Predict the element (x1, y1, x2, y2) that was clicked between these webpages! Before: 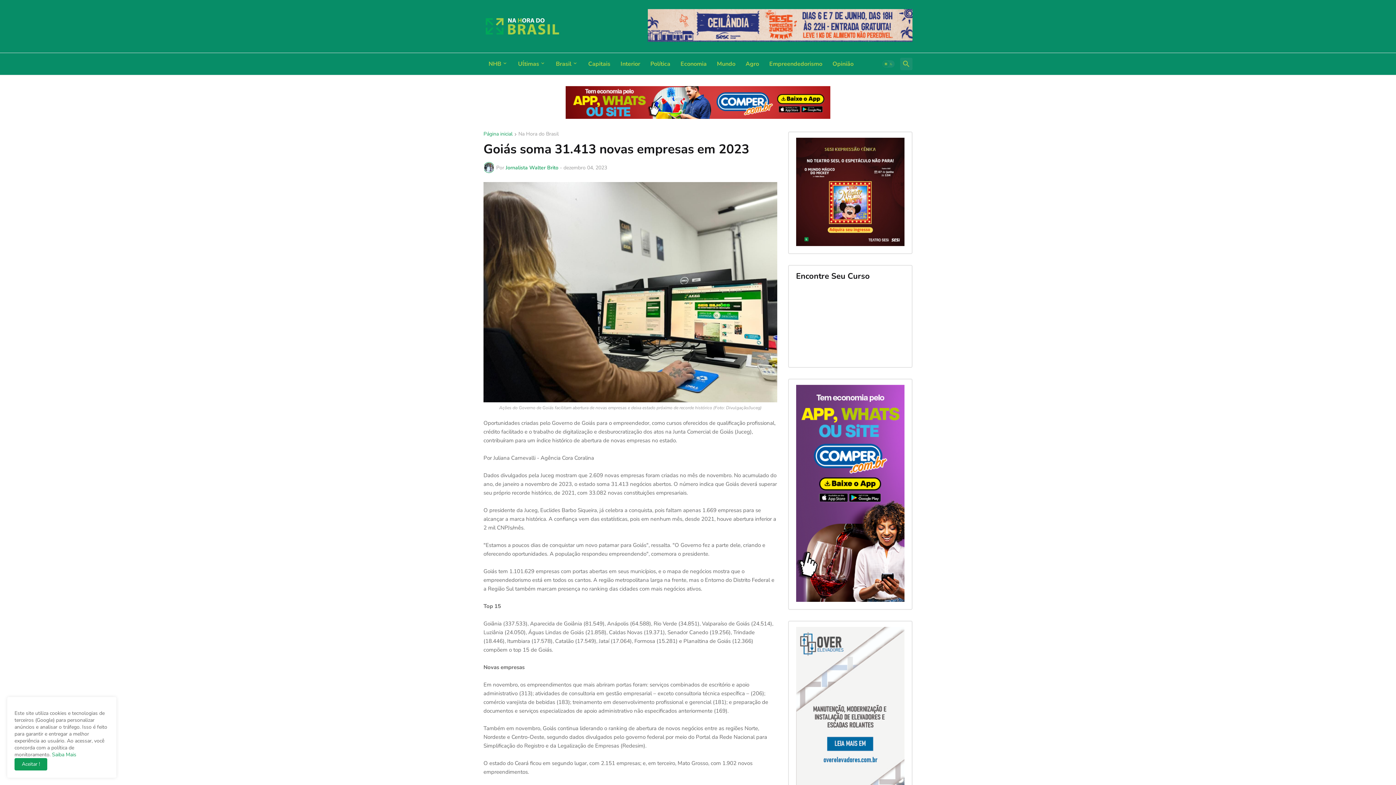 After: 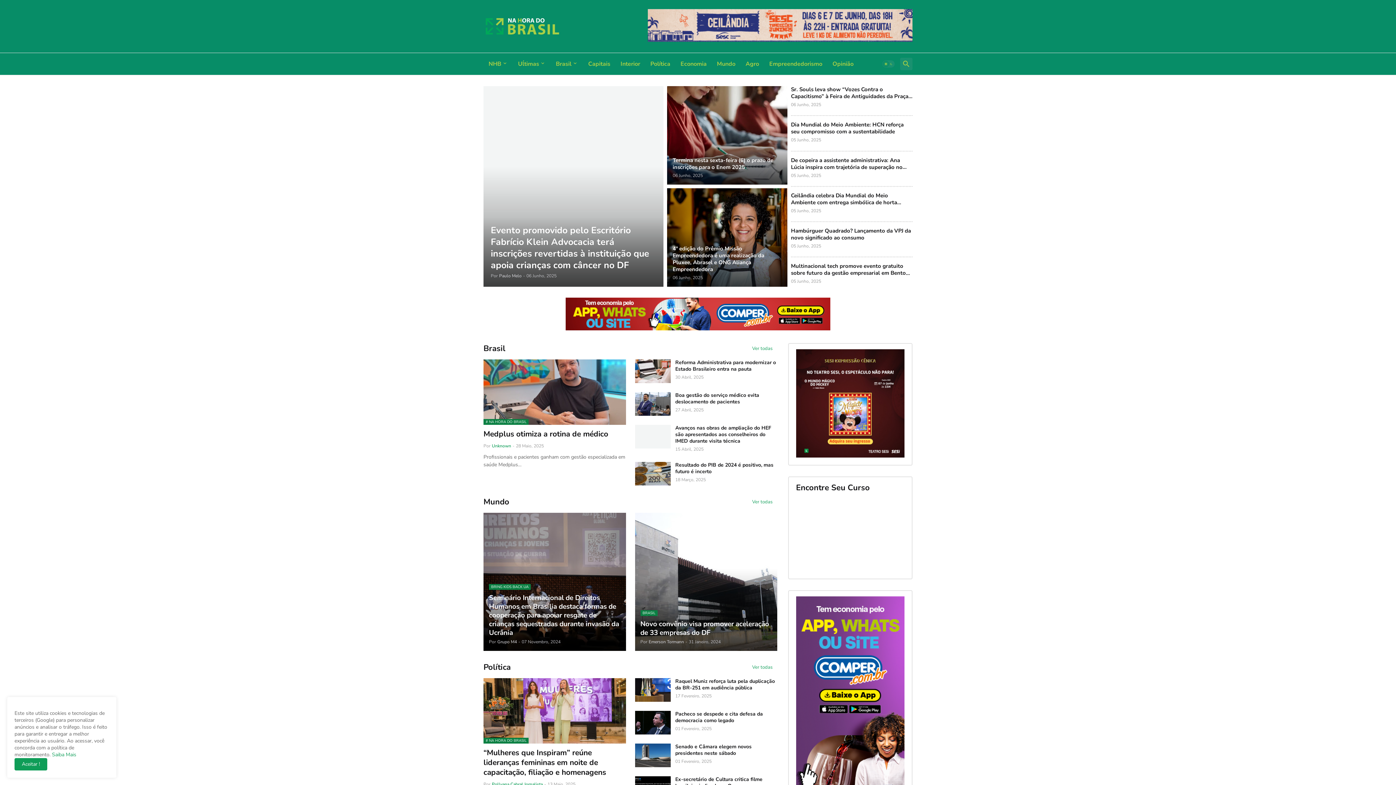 Action: label: NHB bbox: (483, 53, 513, 74)